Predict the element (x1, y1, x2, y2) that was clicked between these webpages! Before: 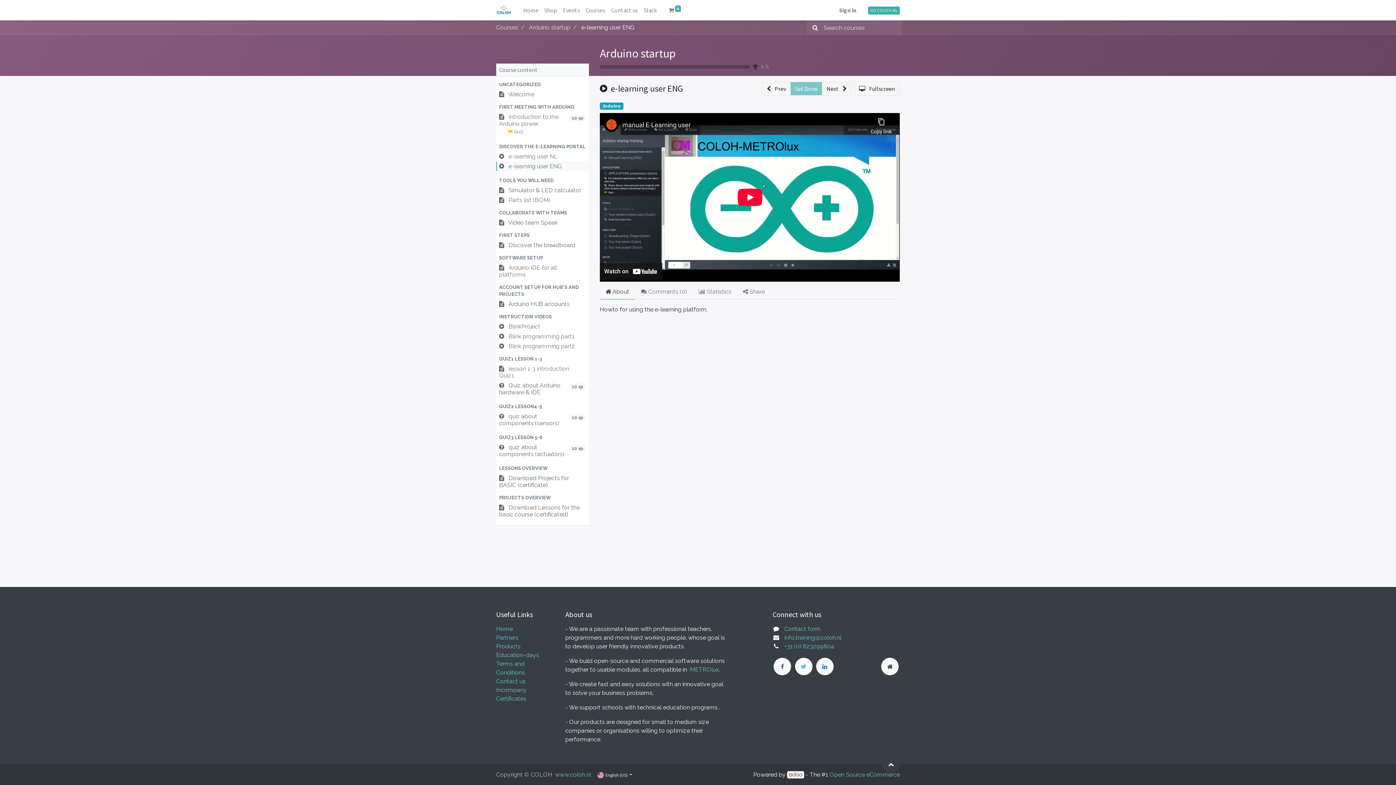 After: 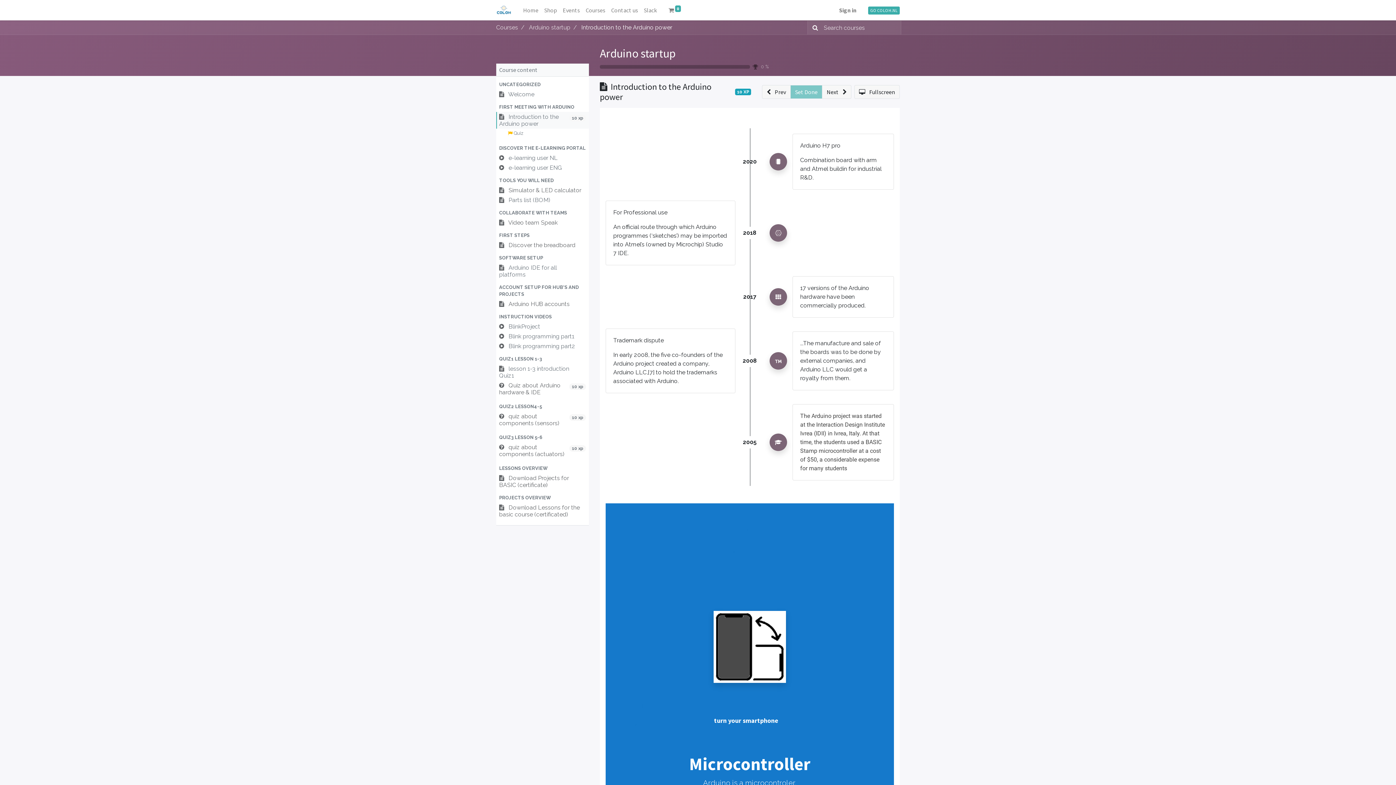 Action: label:  Introduction to the Arduino power
10 xp bbox: (496, 112, 589, 127)